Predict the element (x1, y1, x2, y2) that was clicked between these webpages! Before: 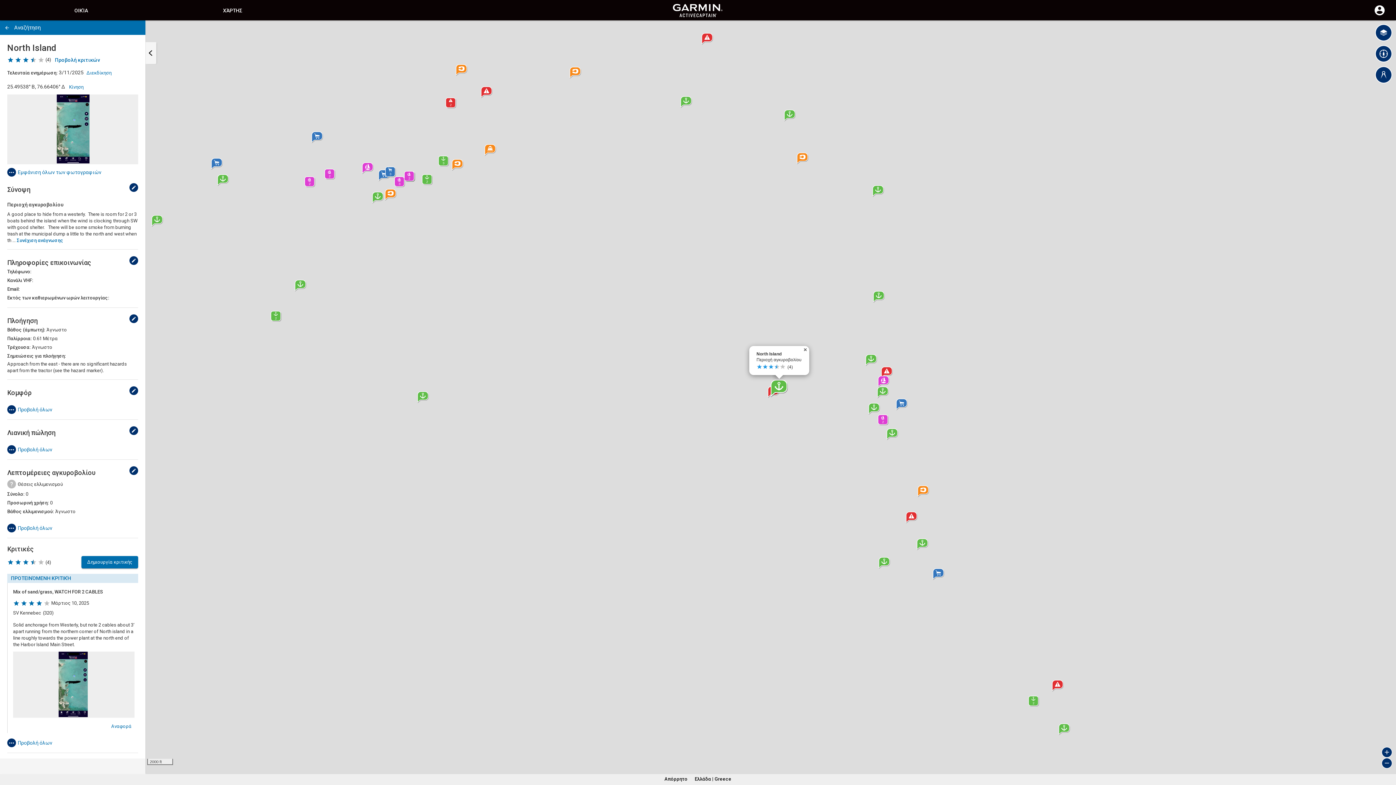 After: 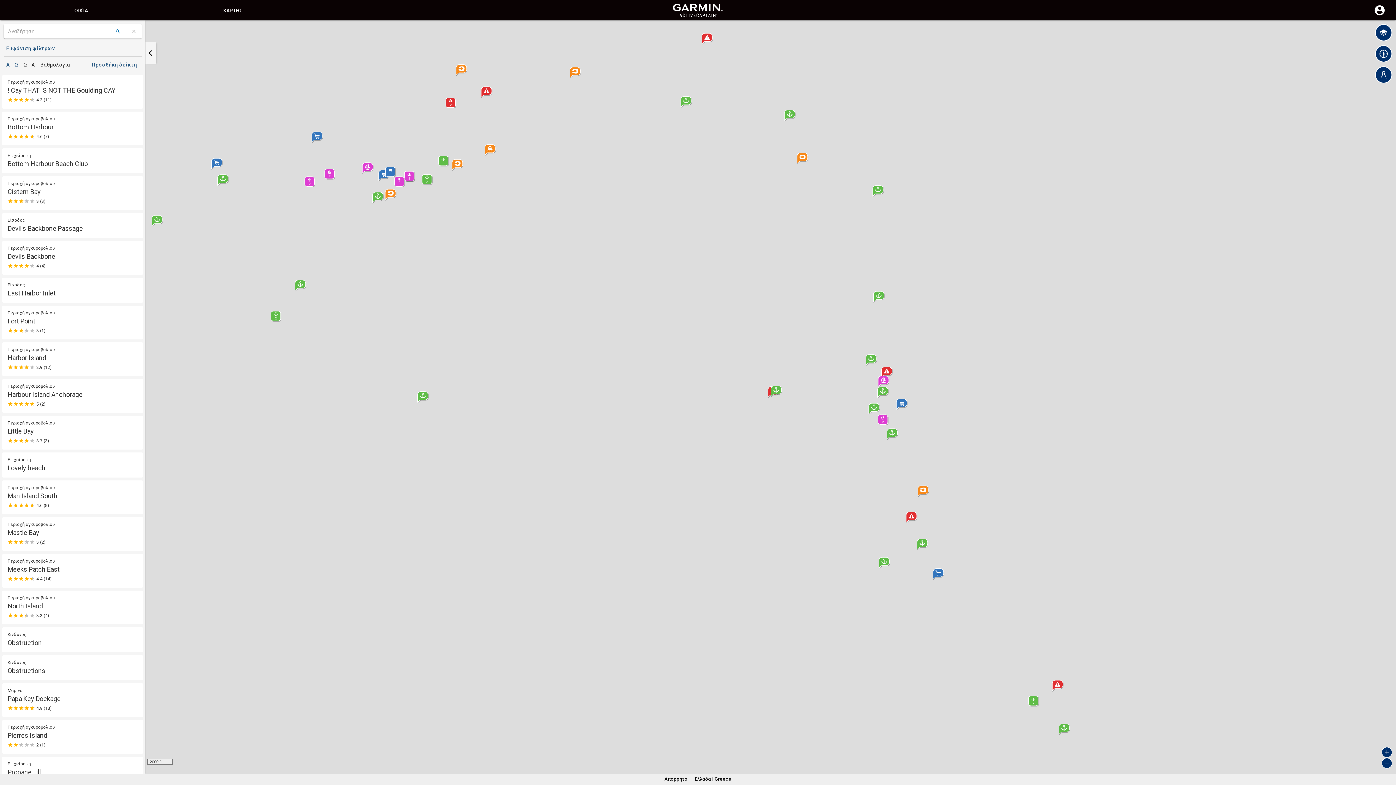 Action: label: ΧΆΡΤΗΣ bbox: (223, 7, 242, 13)